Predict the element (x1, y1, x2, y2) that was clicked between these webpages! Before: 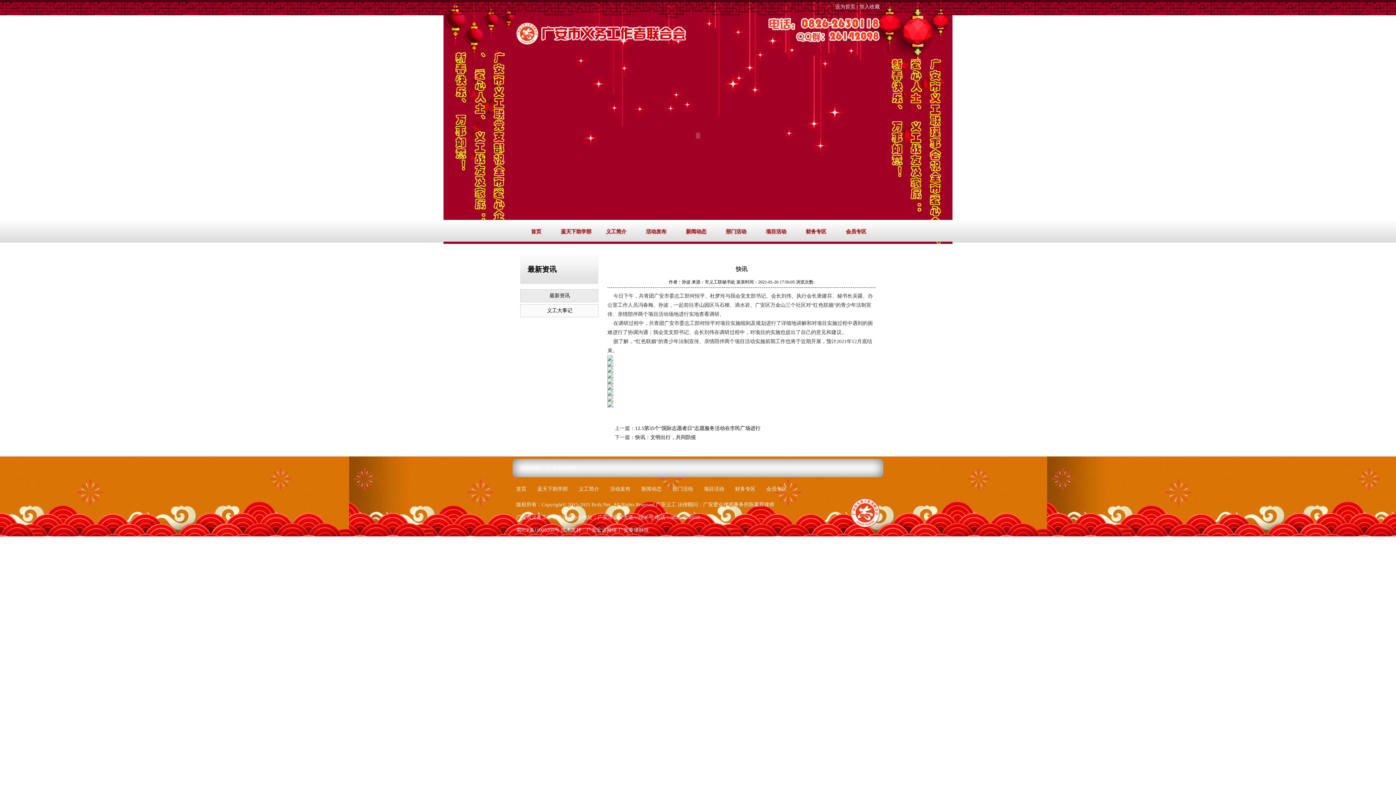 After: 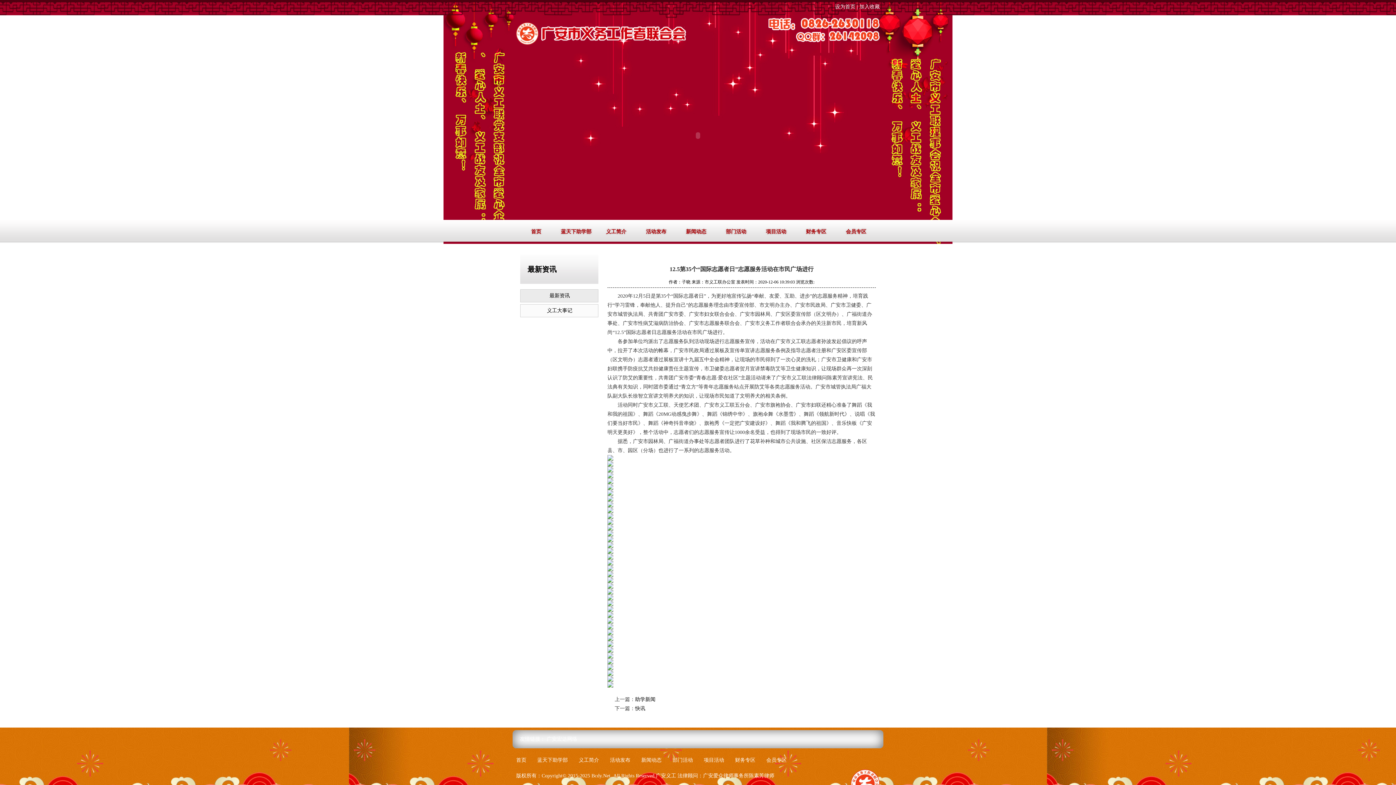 Action: bbox: (635, 425, 760, 431) label: 12.5第35个“国际志愿者日”志愿服务活动在市民广场进行